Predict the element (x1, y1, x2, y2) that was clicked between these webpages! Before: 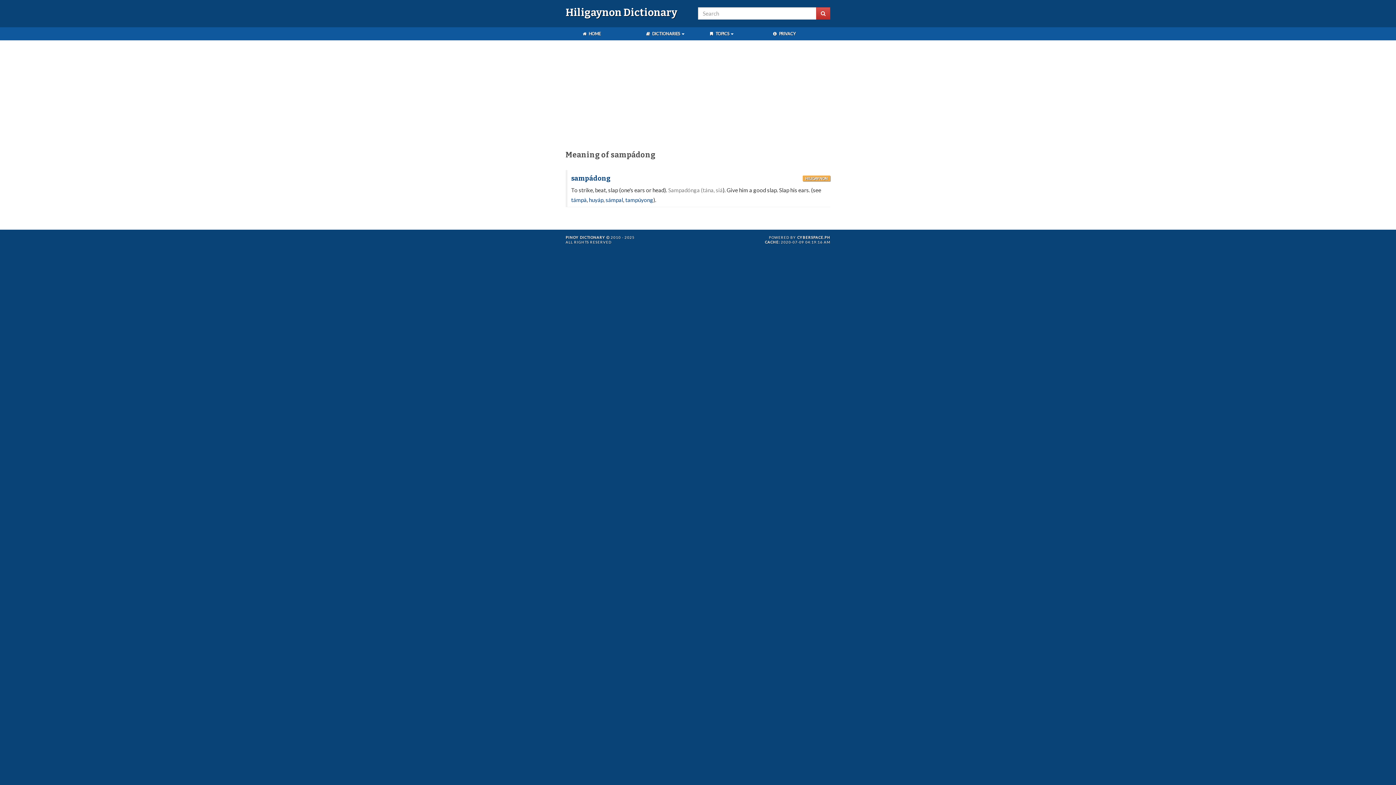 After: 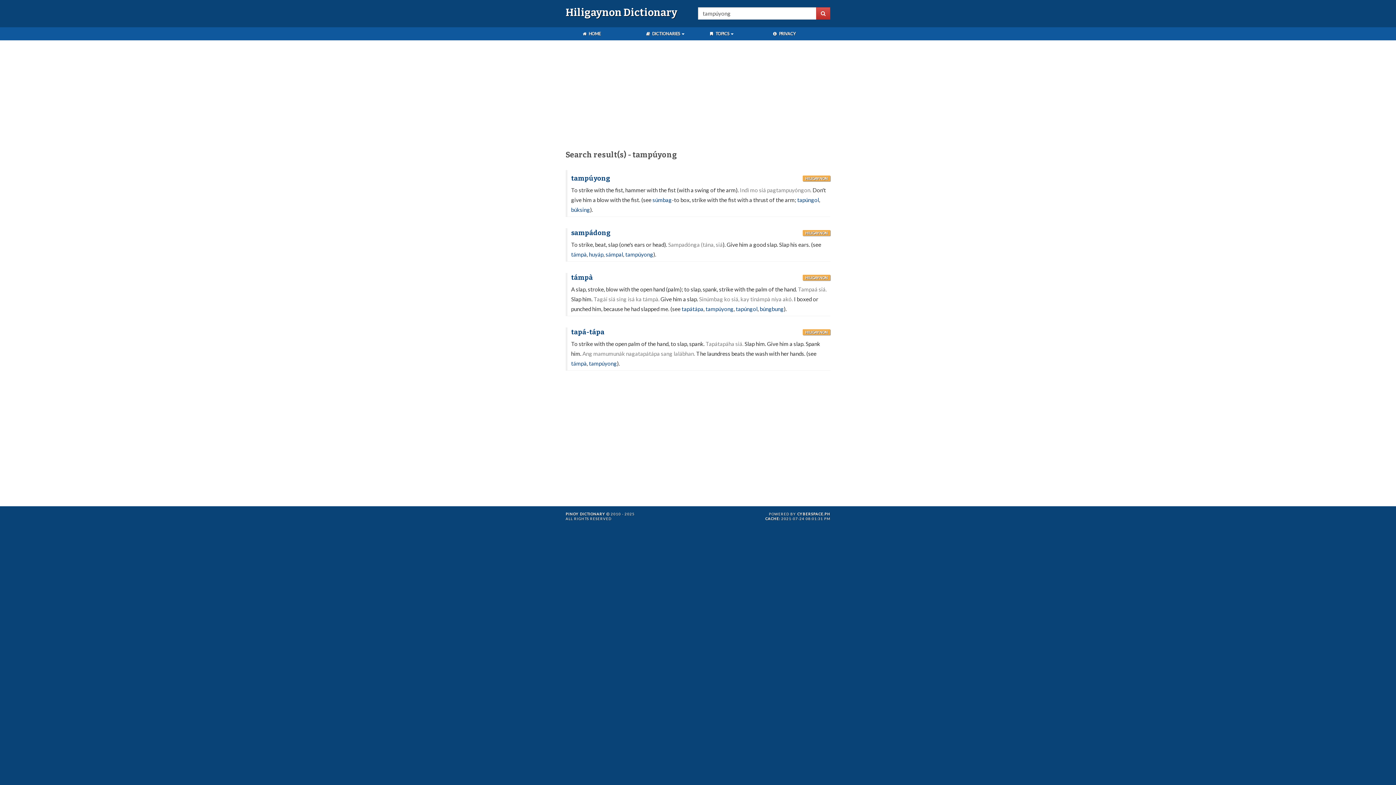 Action: label: tampúyong bbox: (625, 196, 653, 204)